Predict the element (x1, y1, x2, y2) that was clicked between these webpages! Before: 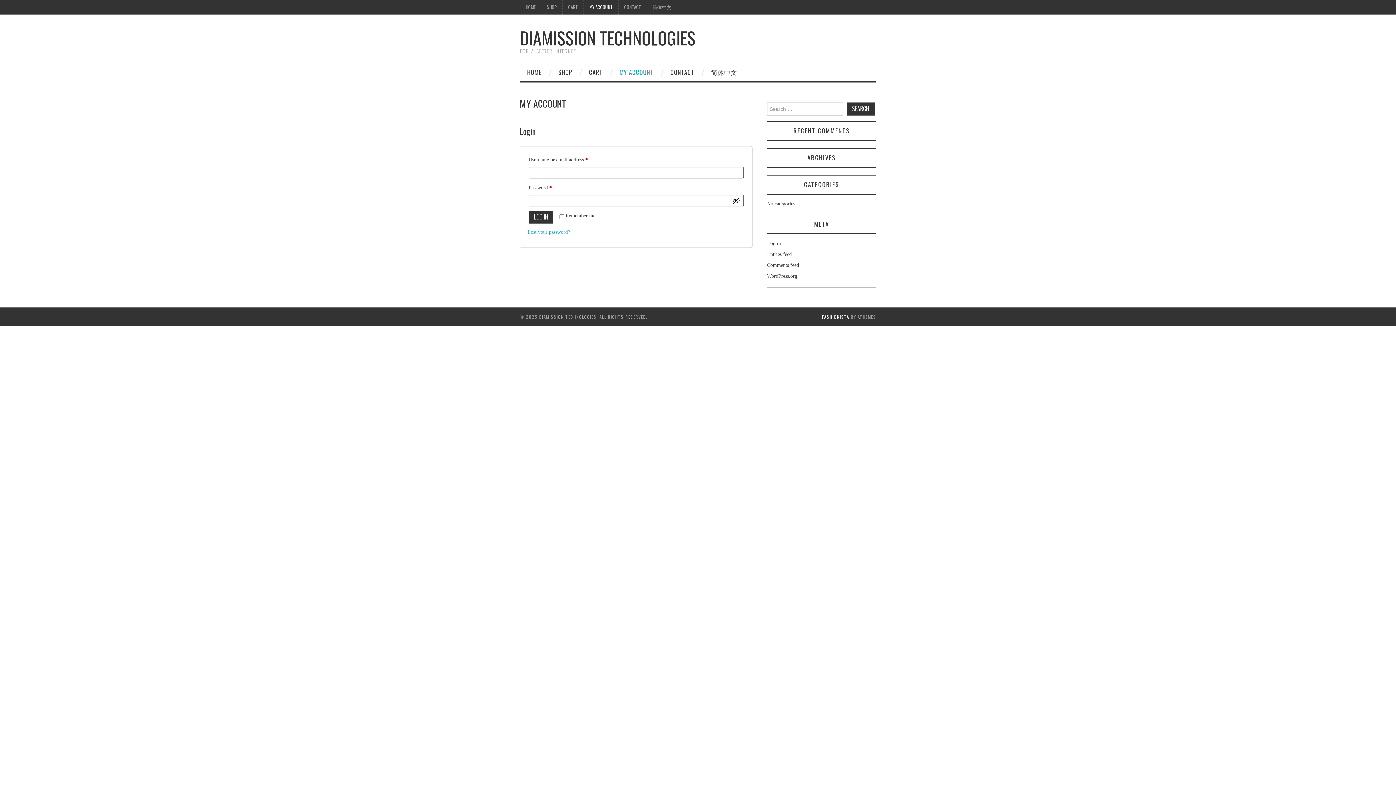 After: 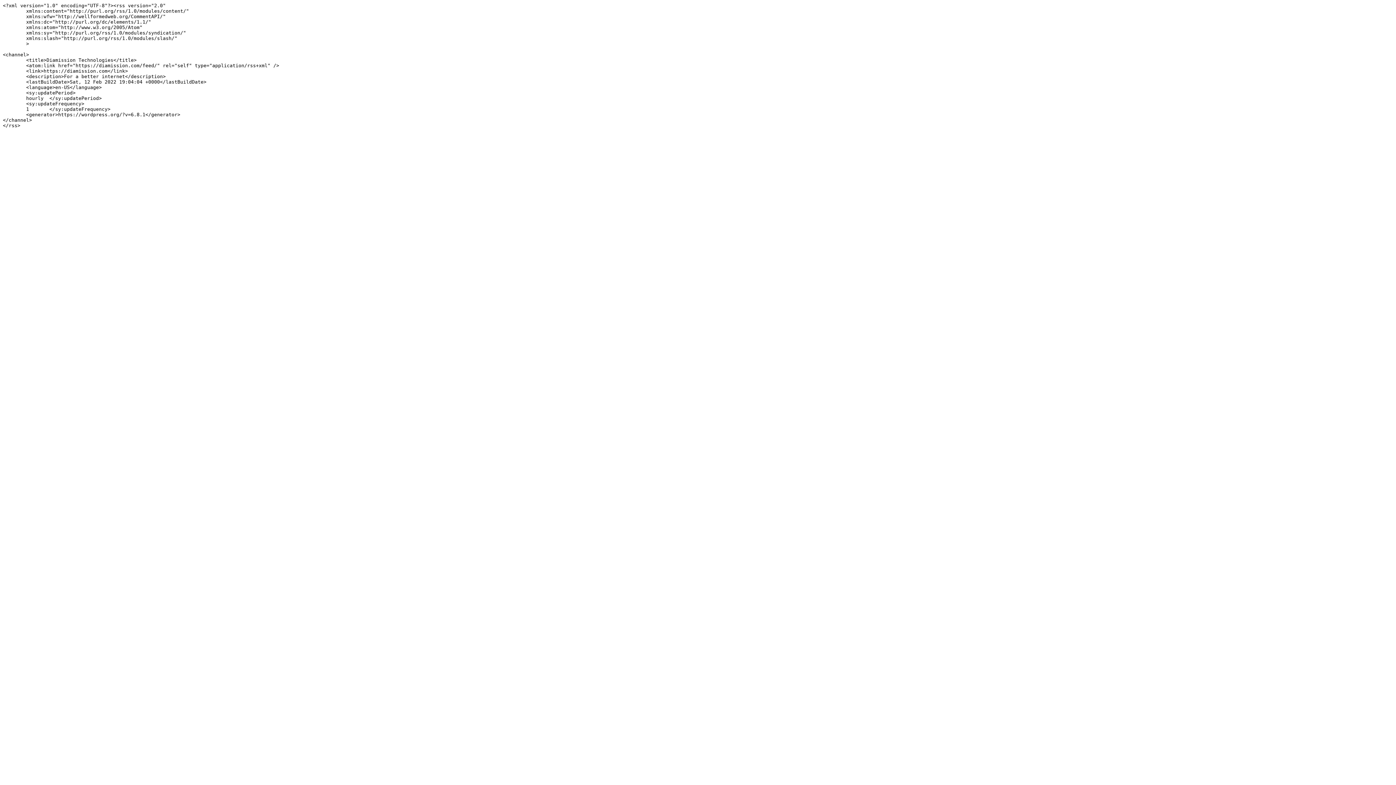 Action: label: Entries feed bbox: (767, 251, 792, 257)